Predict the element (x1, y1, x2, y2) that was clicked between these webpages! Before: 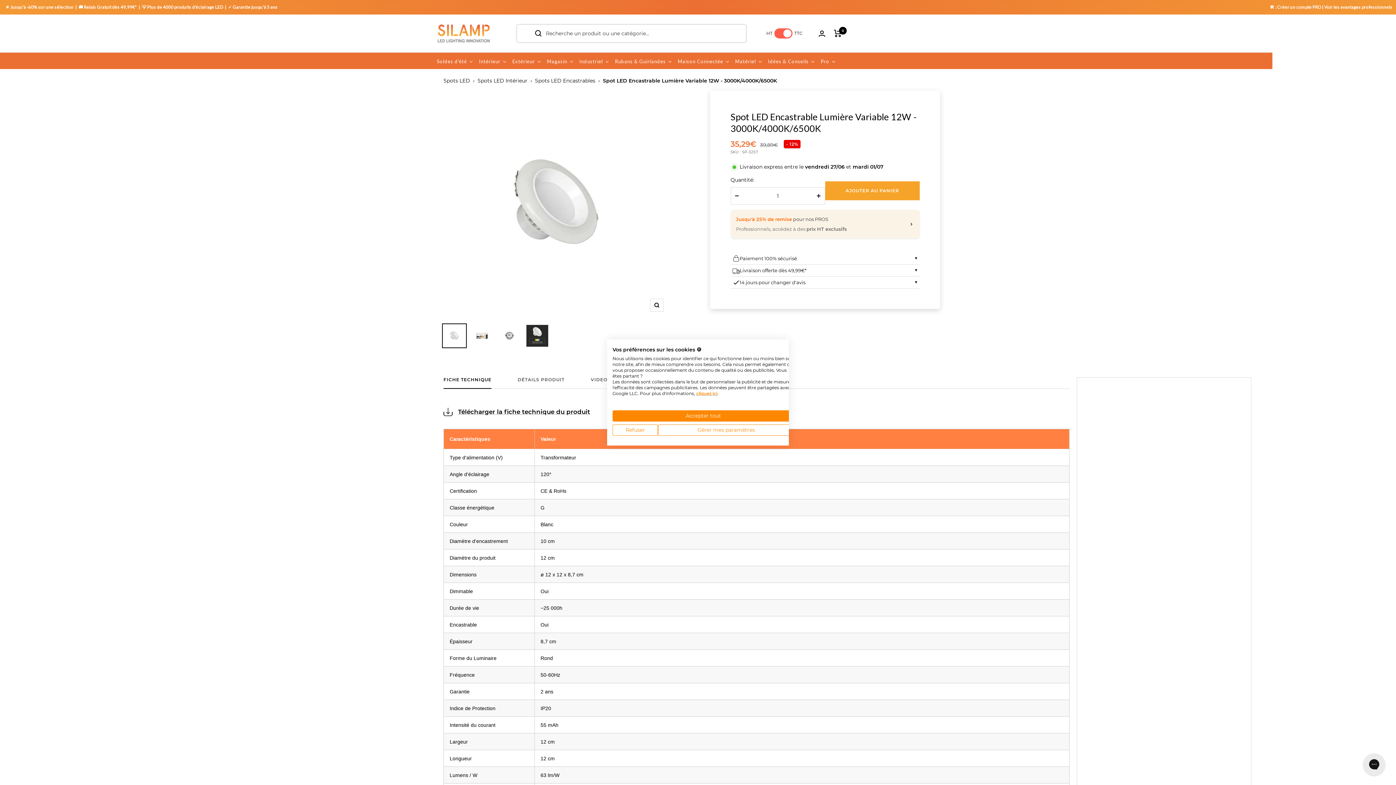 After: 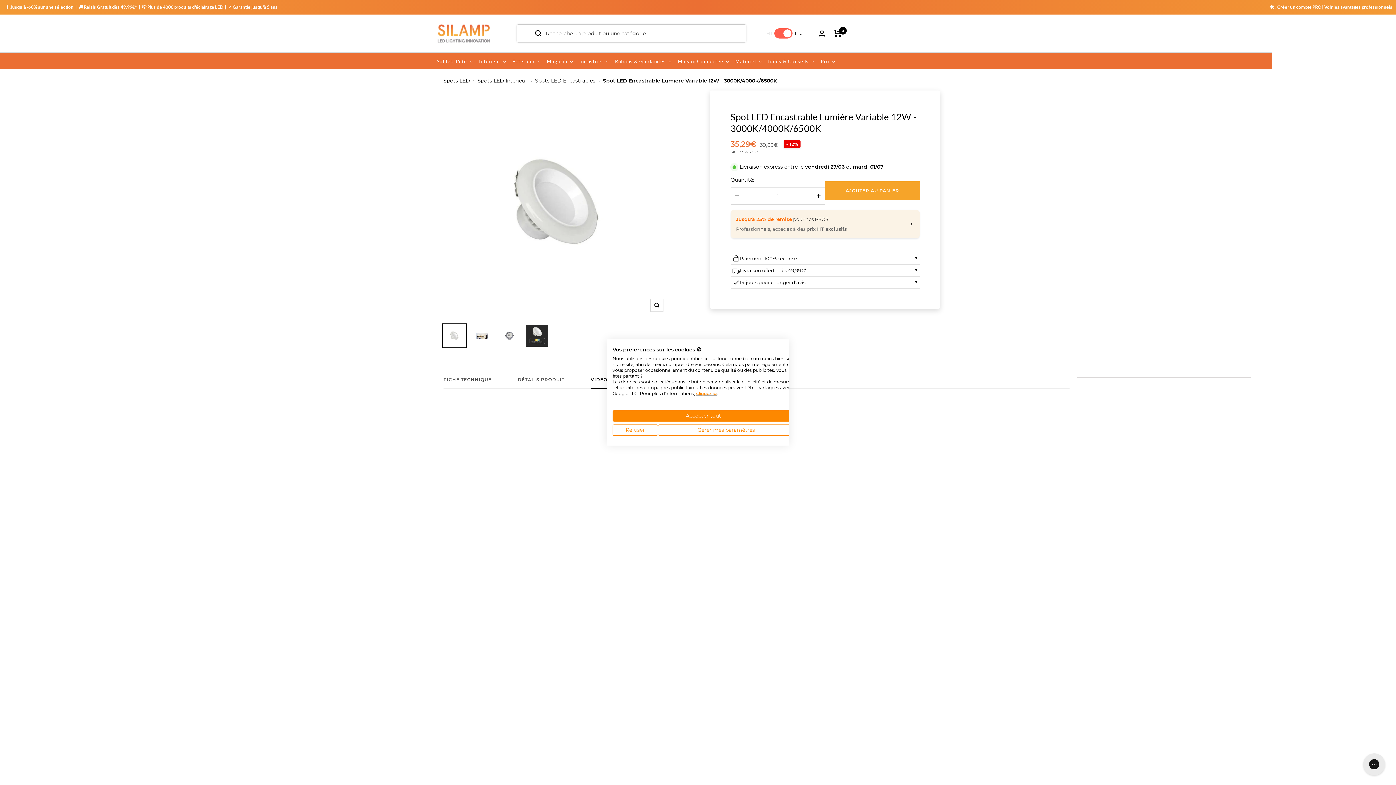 Action: label: VIDEO bbox: (590, 377, 607, 389)